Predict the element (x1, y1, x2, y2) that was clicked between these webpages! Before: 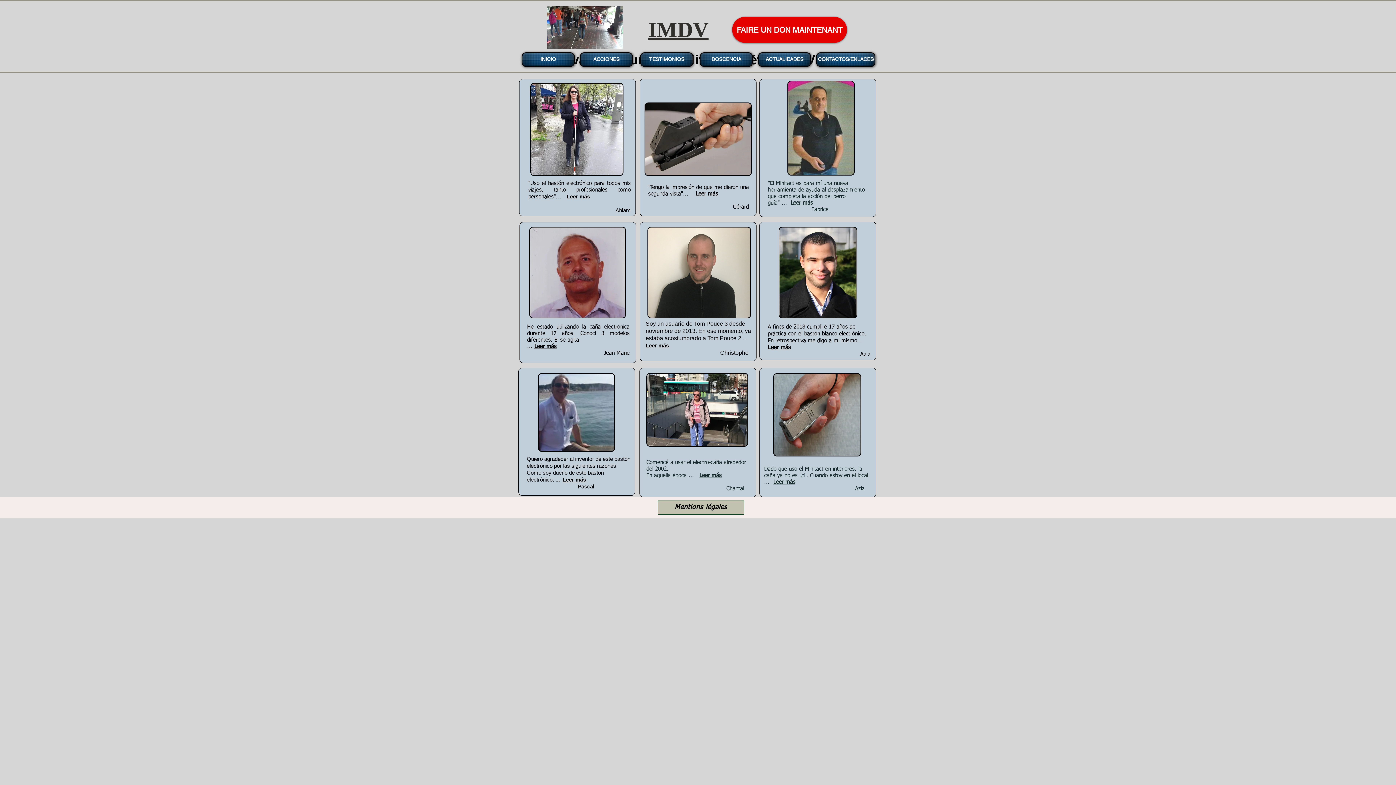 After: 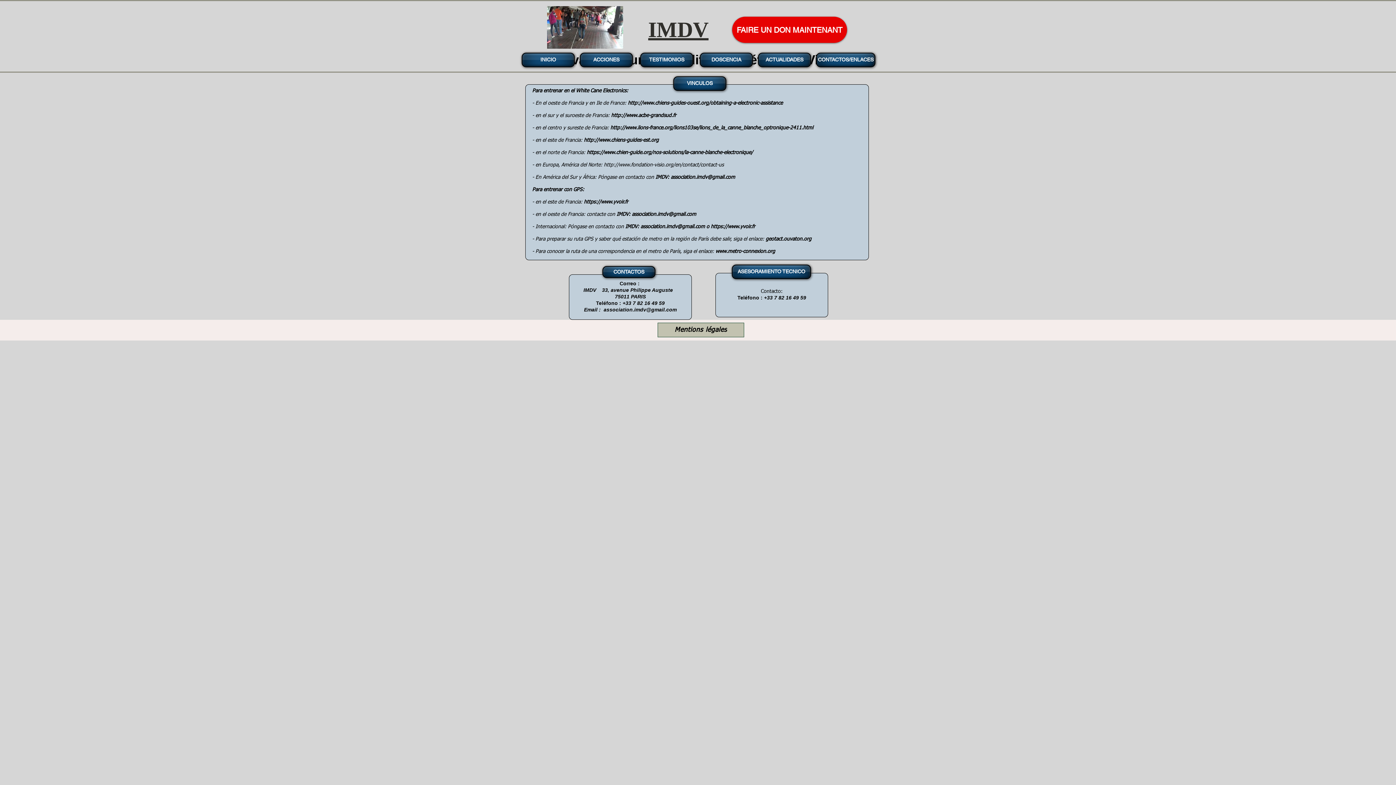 Action: label: CONTACTOS/ENLACES bbox: (816, 52, 875, 66)